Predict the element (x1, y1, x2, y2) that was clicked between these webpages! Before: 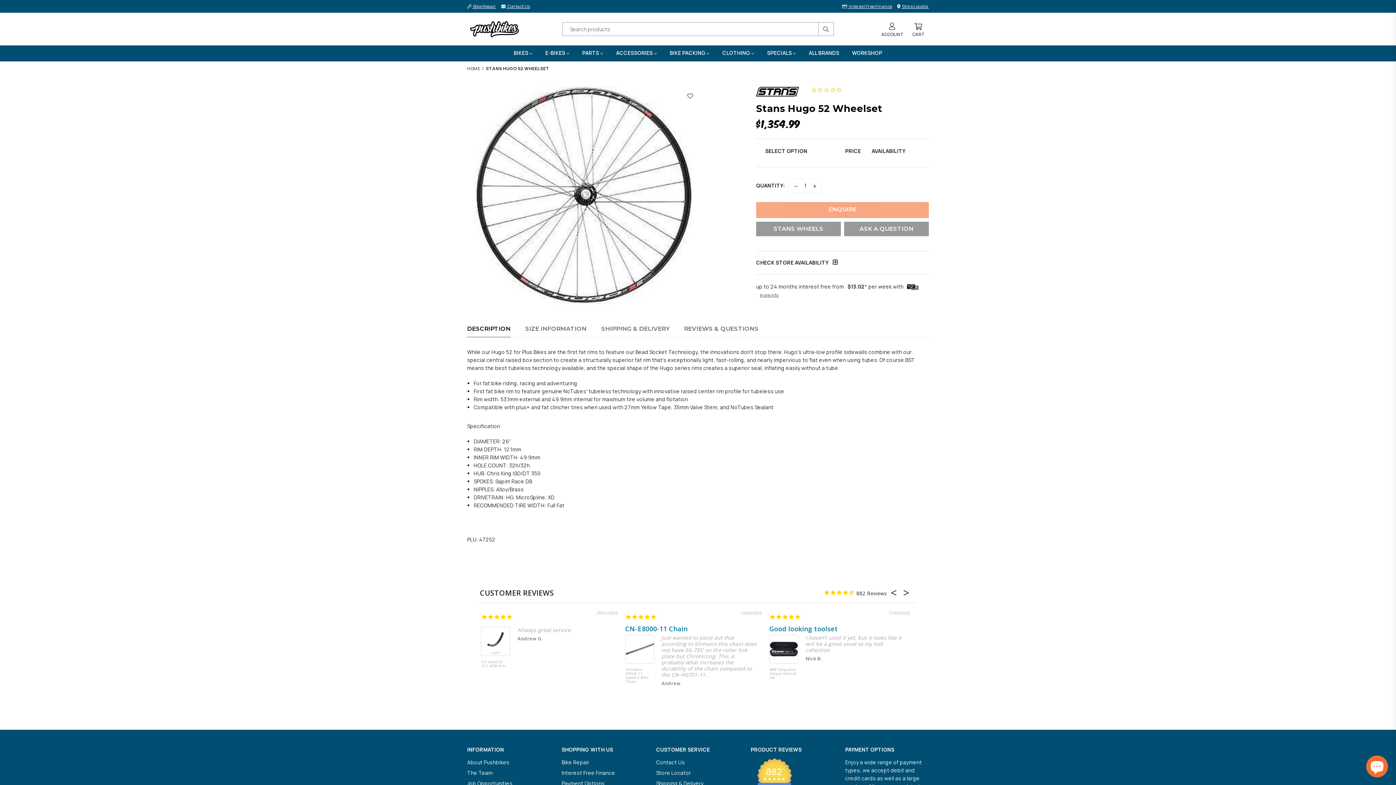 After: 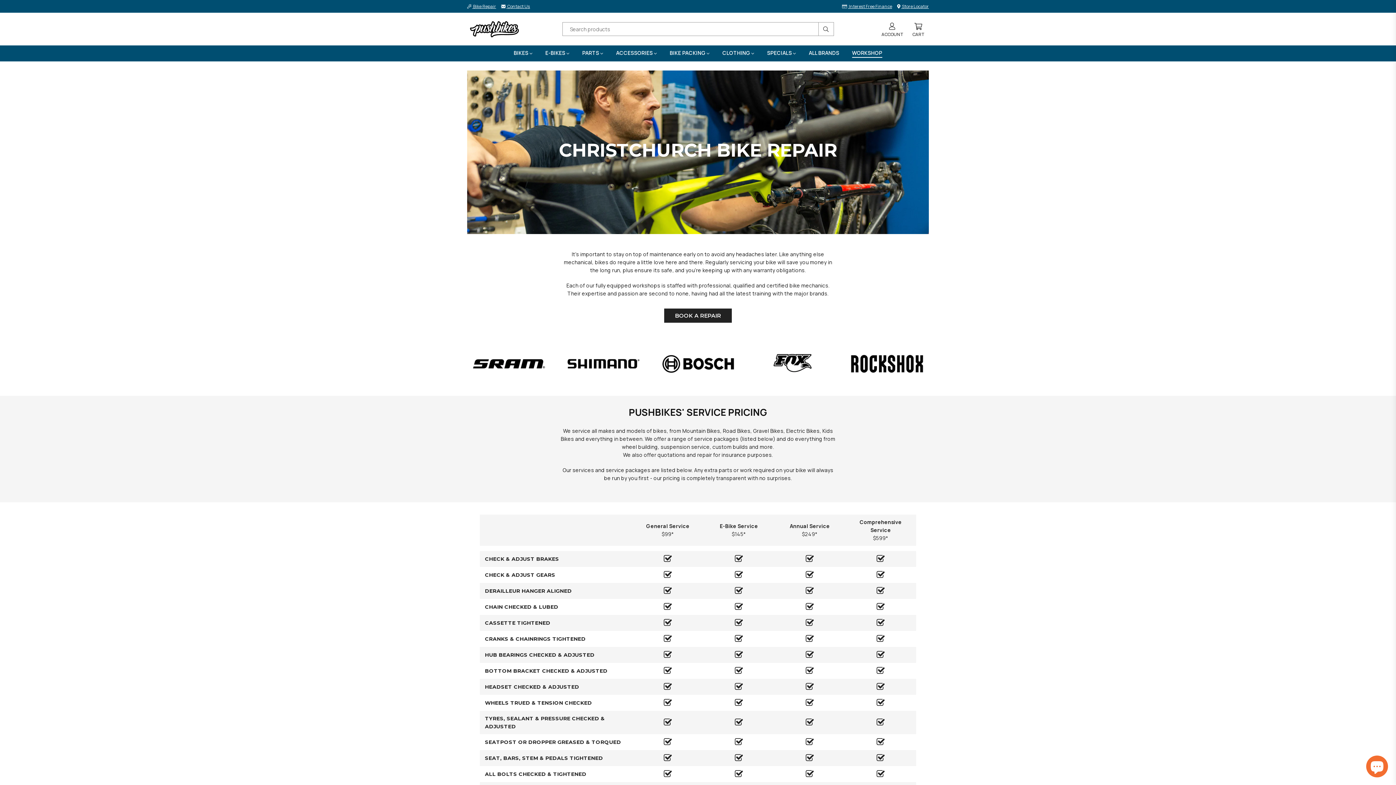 Action: label:  Bike Repair bbox: (467, 3, 496, 9)